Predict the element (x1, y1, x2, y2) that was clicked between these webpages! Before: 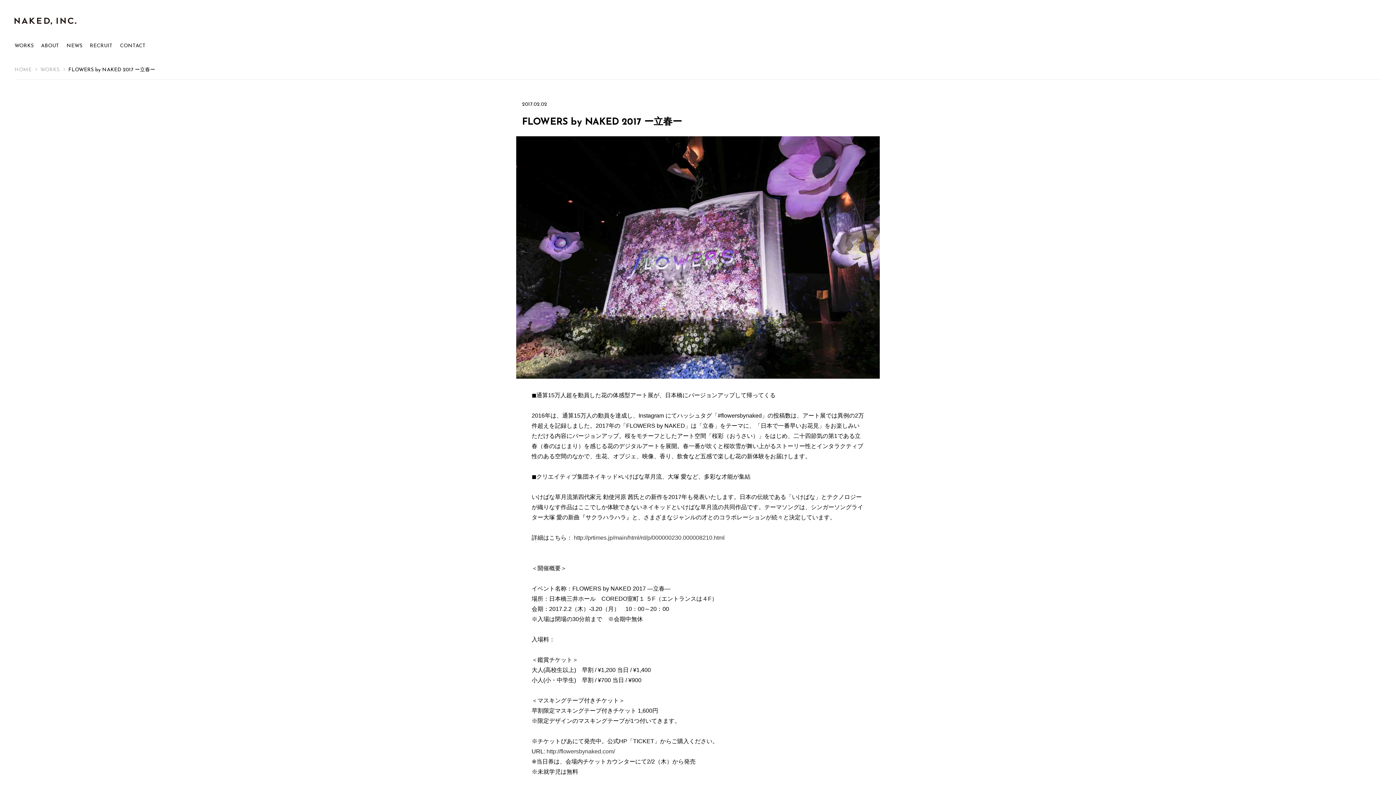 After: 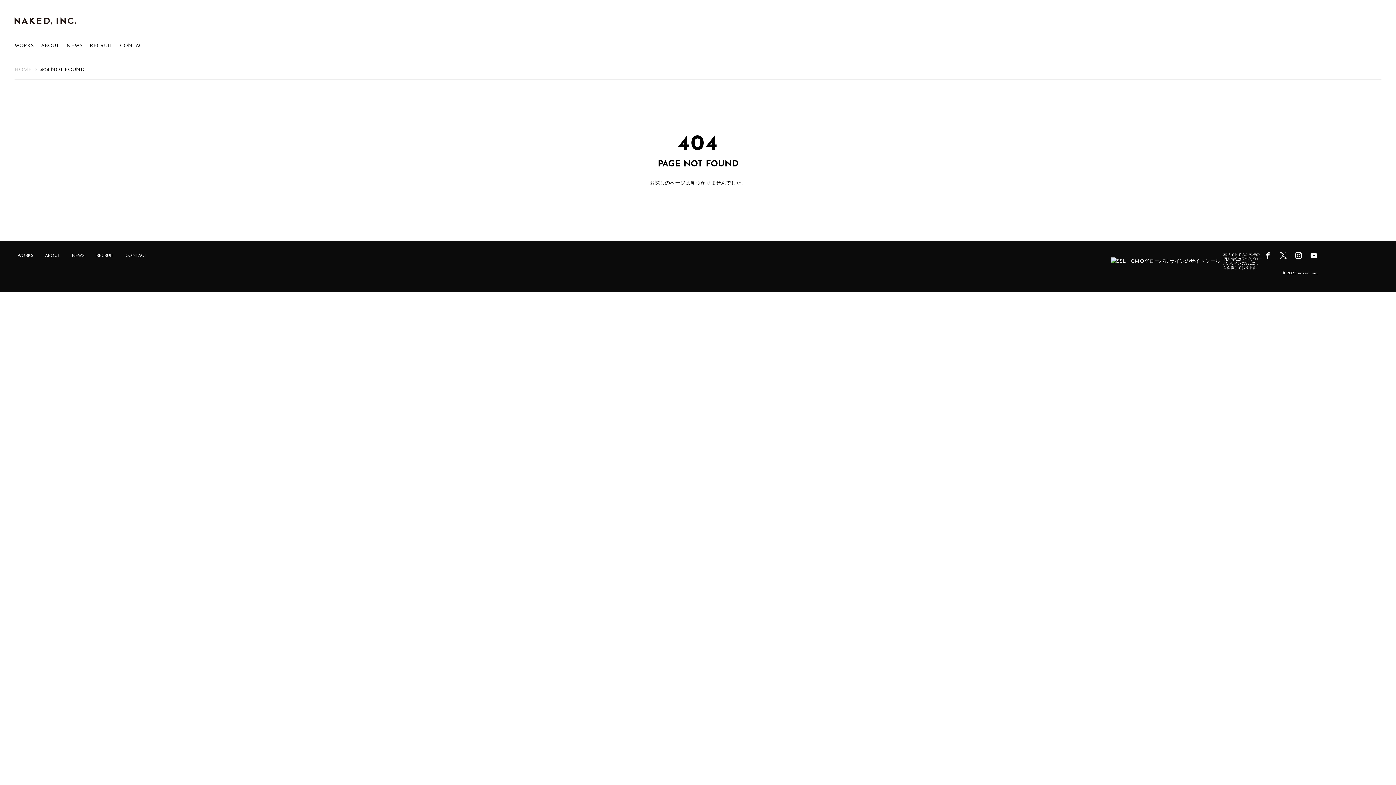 Action: label: http://flowersbynaked.com/ bbox: (546, 748, 615, 754)